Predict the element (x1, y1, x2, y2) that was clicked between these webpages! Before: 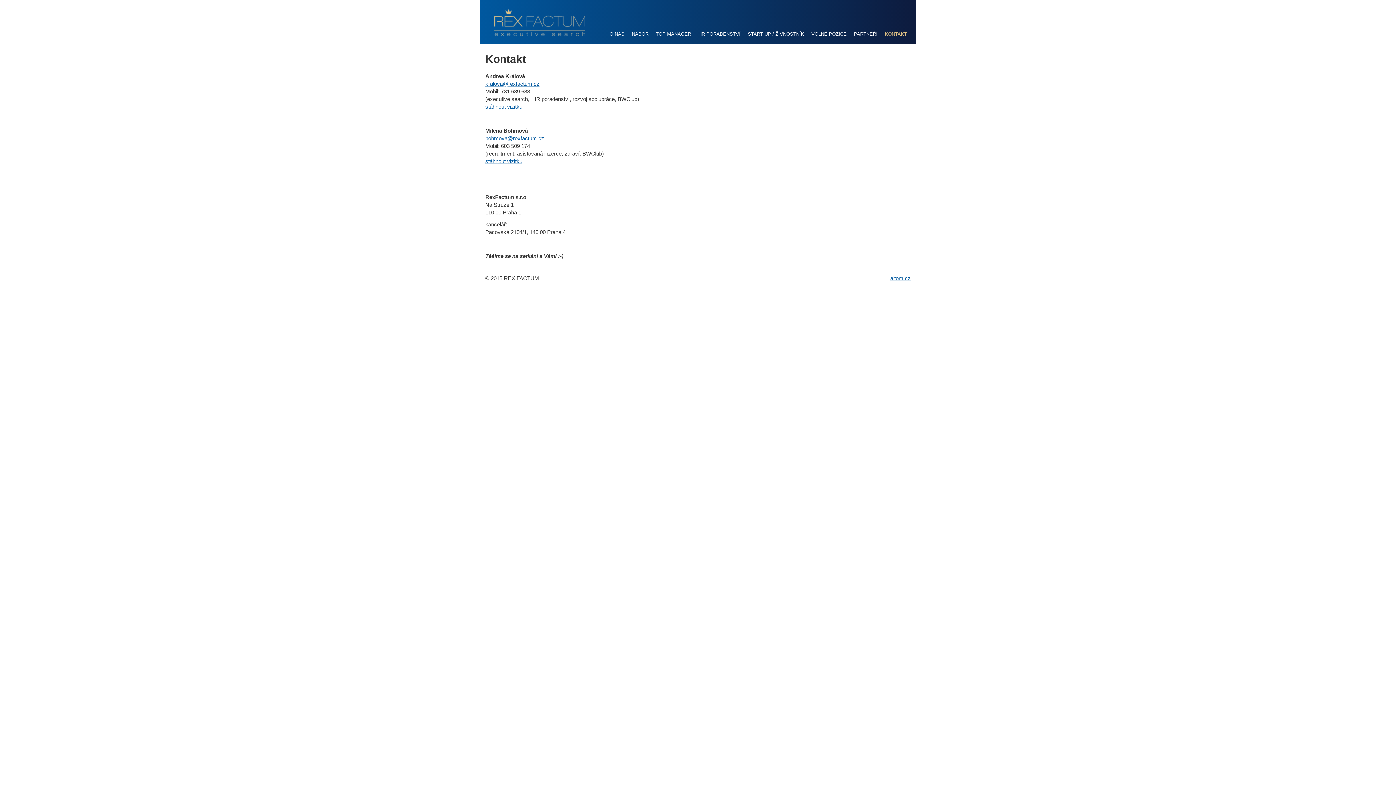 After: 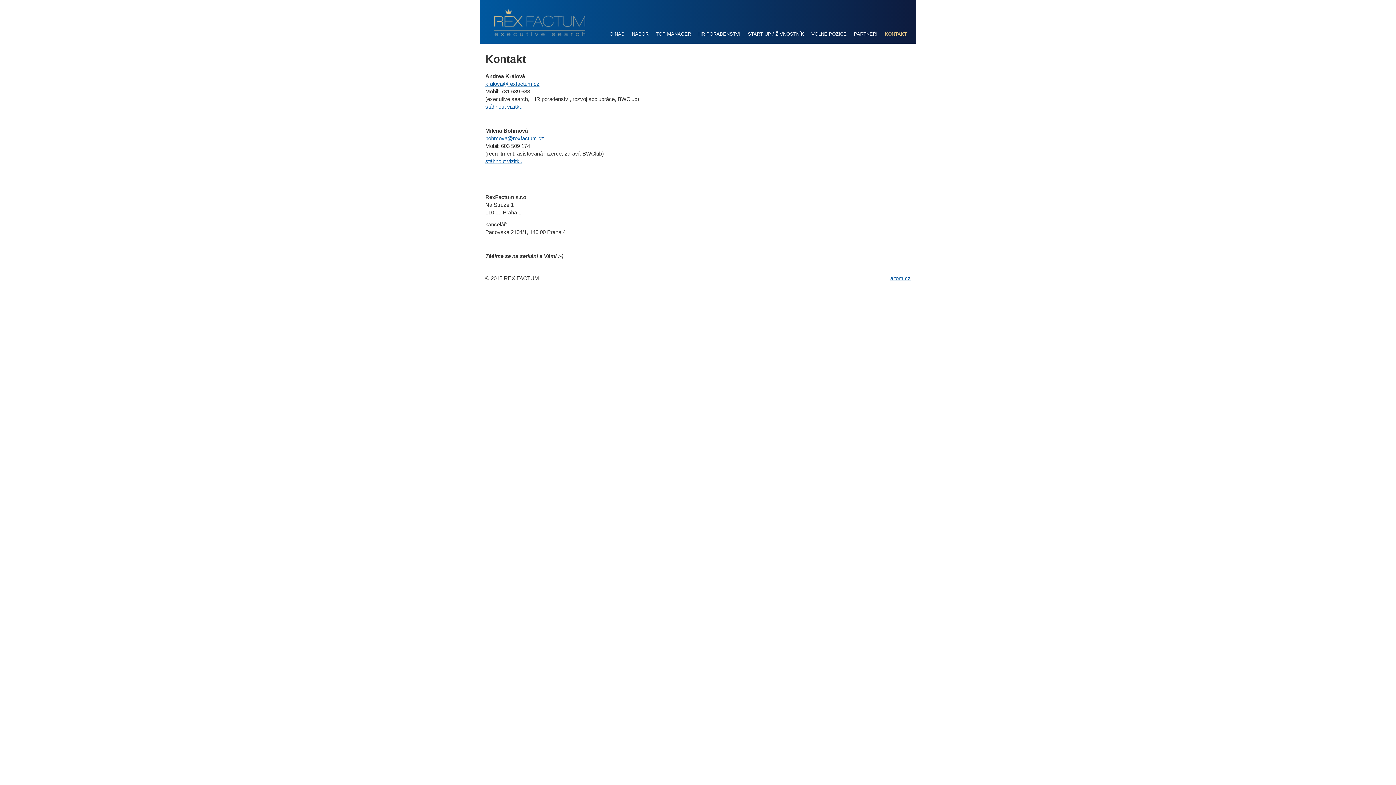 Action: label: KONTAKT bbox: (881, 27, 910, 41)